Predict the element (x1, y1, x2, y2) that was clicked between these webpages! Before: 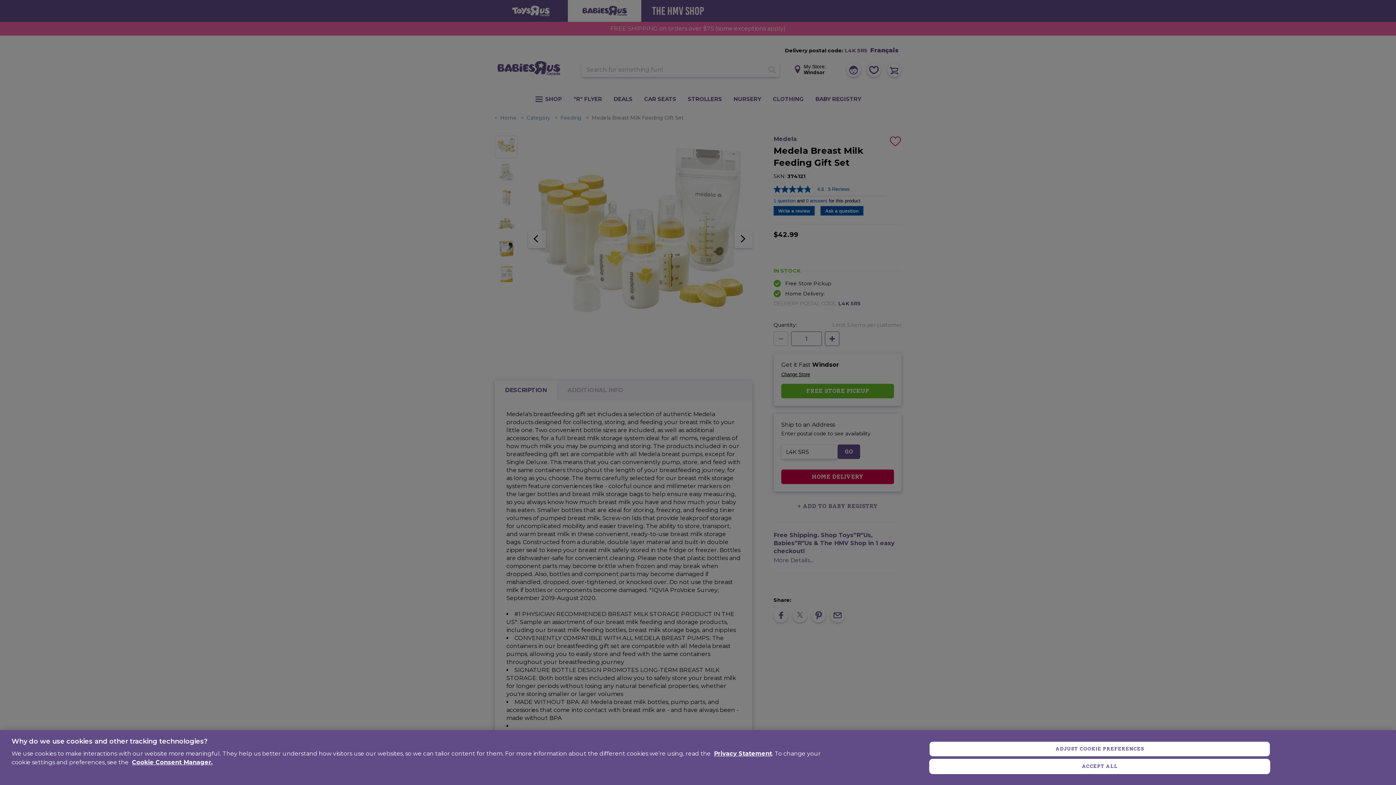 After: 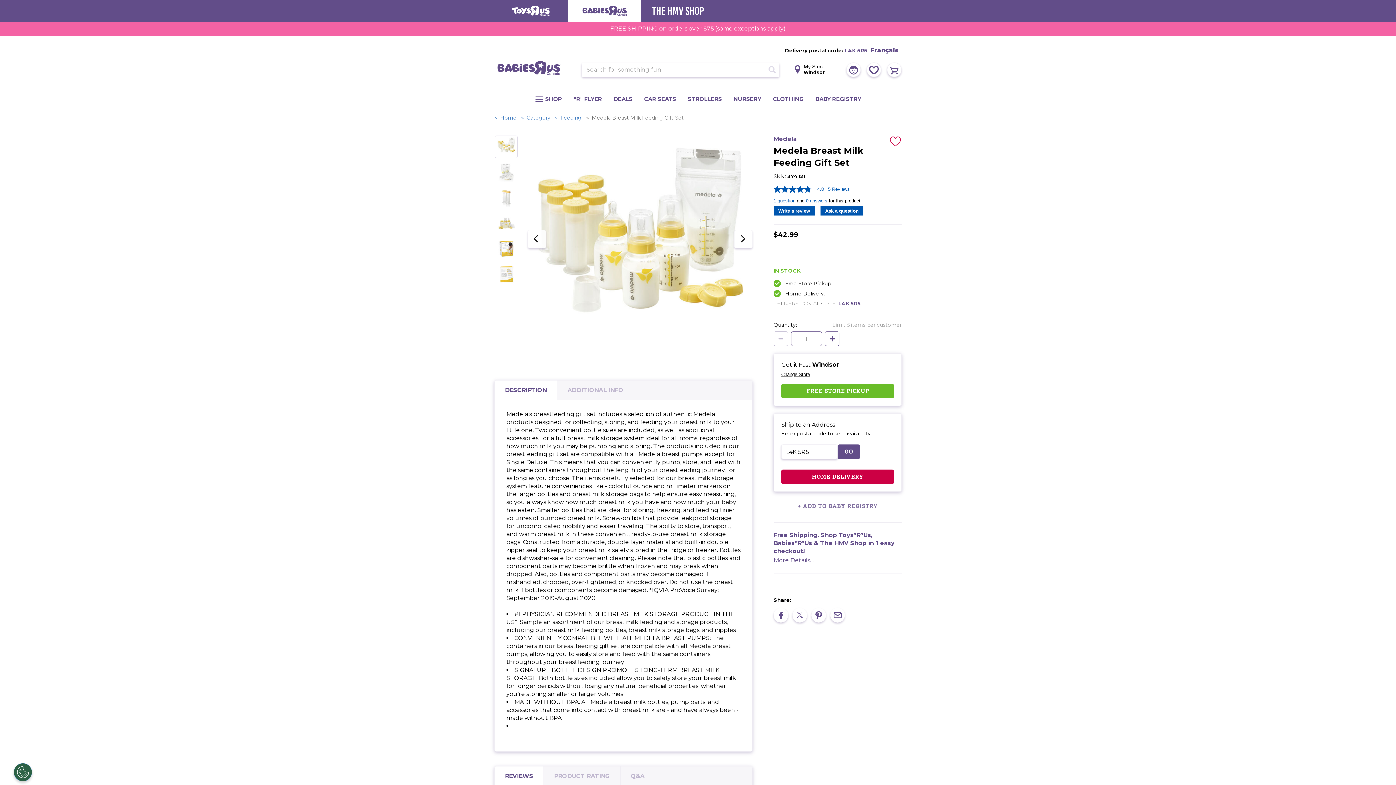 Action: bbox: (929, 759, 1270, 774) label: ACCEPT ALL